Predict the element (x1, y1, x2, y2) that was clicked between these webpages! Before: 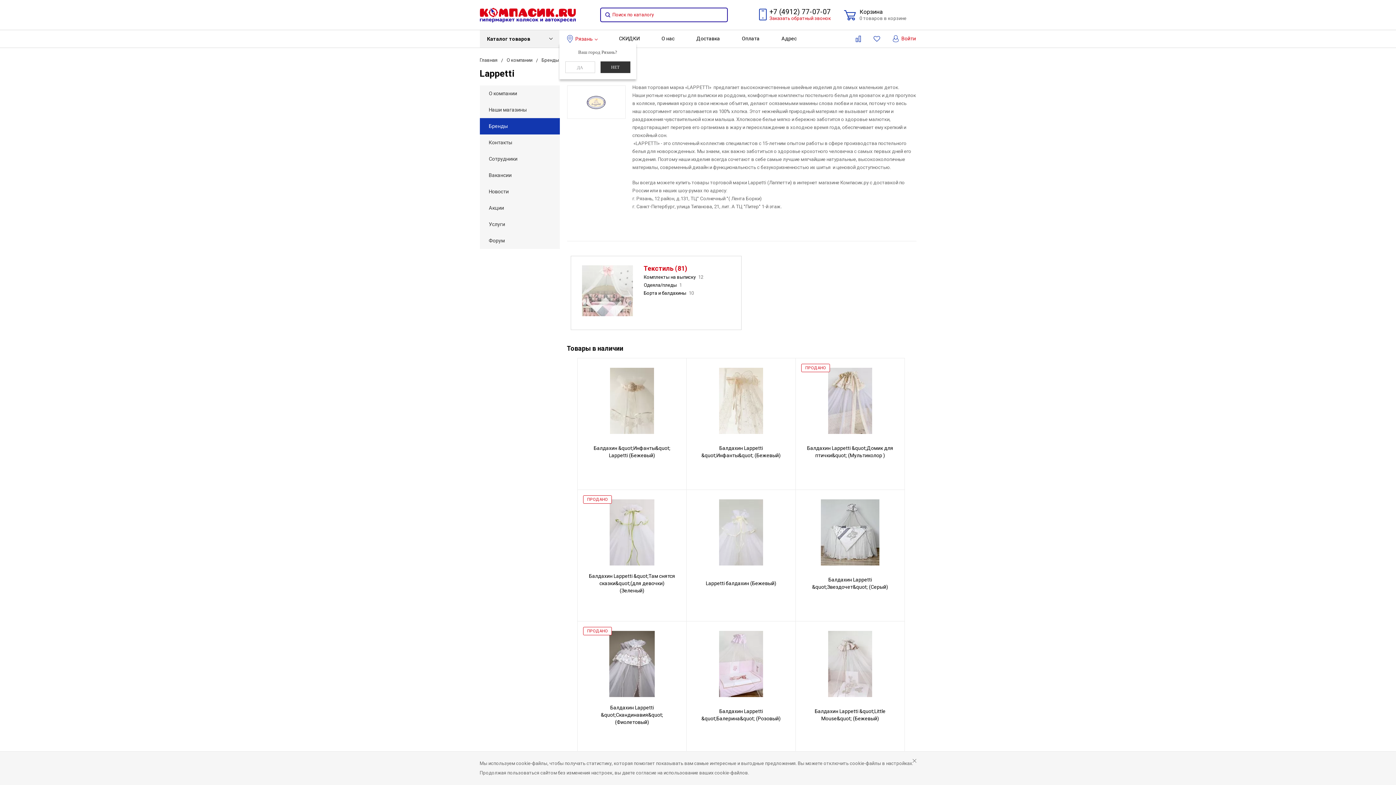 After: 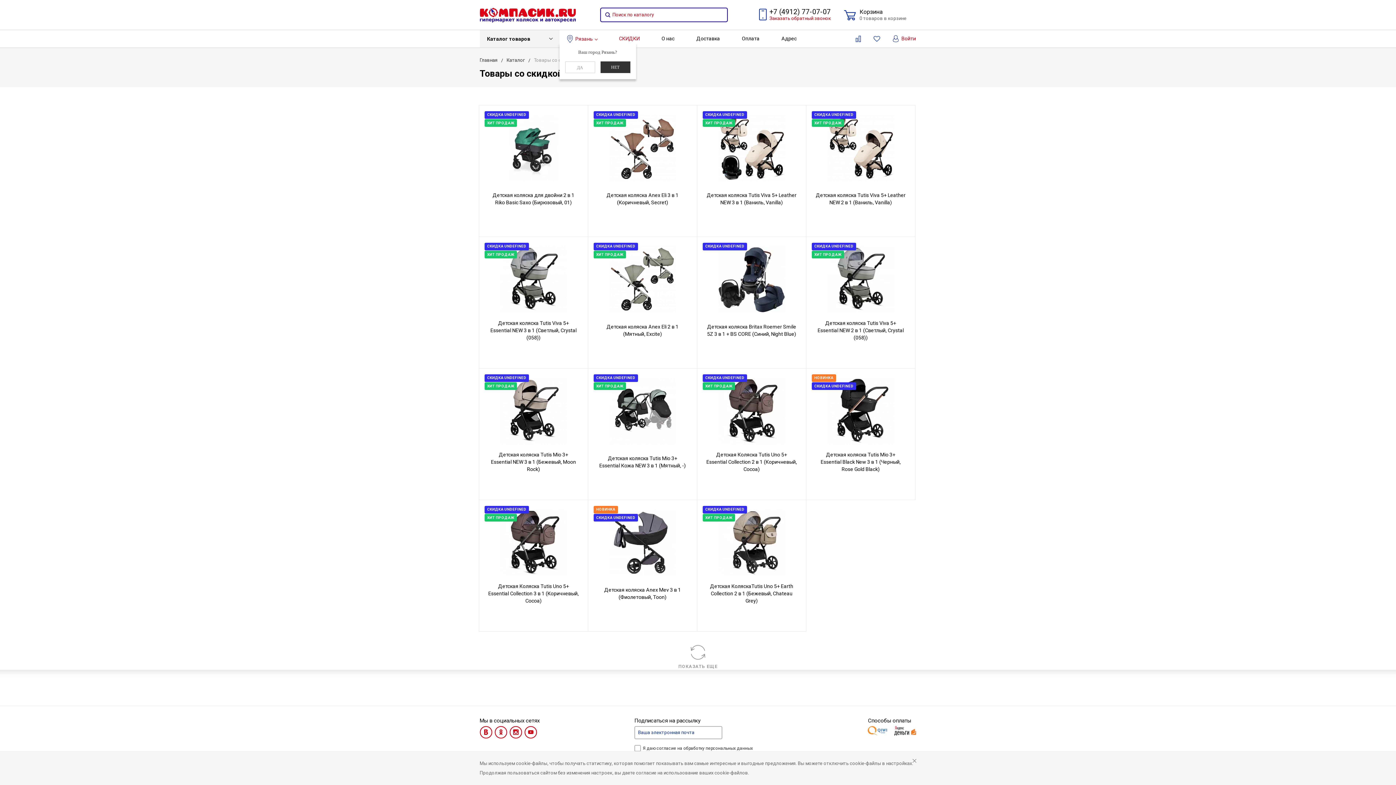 Action: label: СКИДКИ bbox: (613, 31, 645, 45)